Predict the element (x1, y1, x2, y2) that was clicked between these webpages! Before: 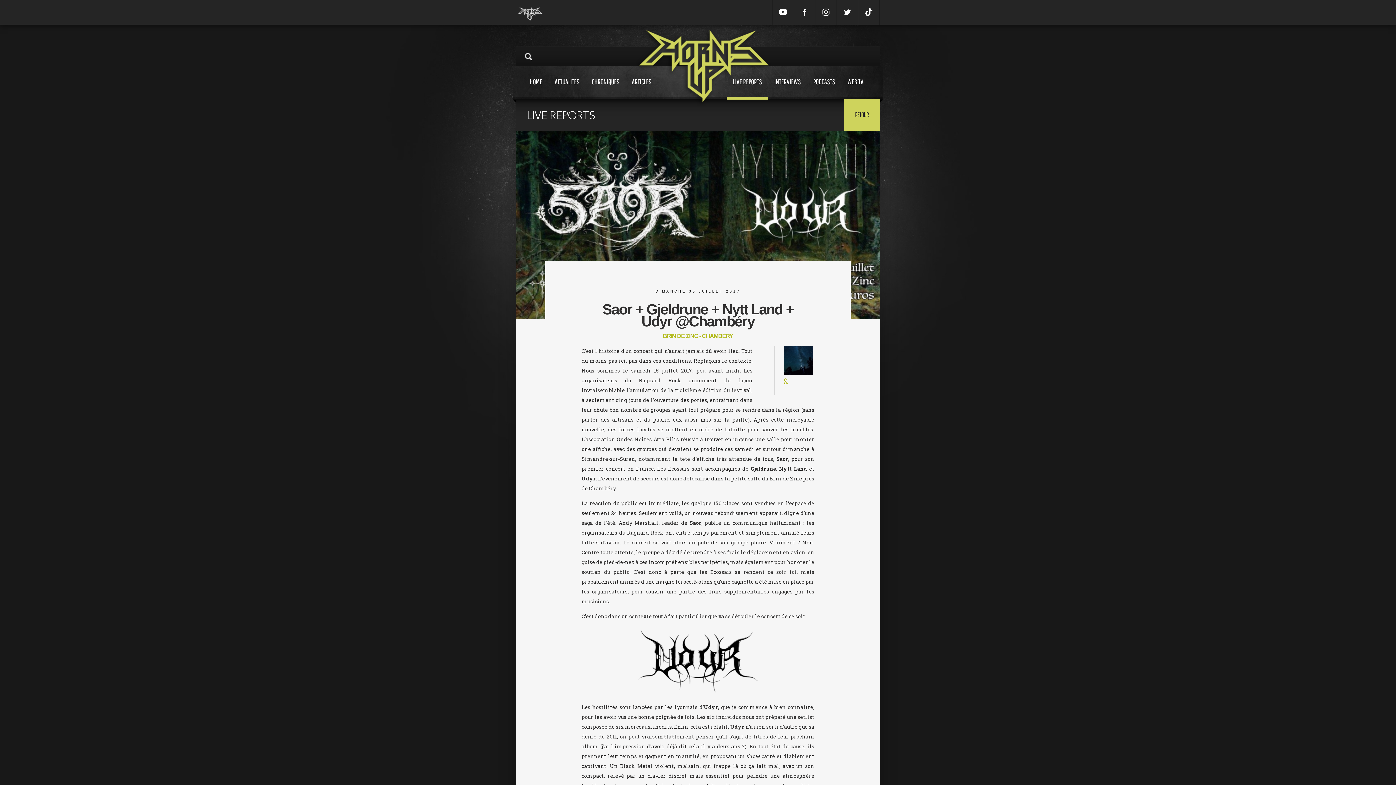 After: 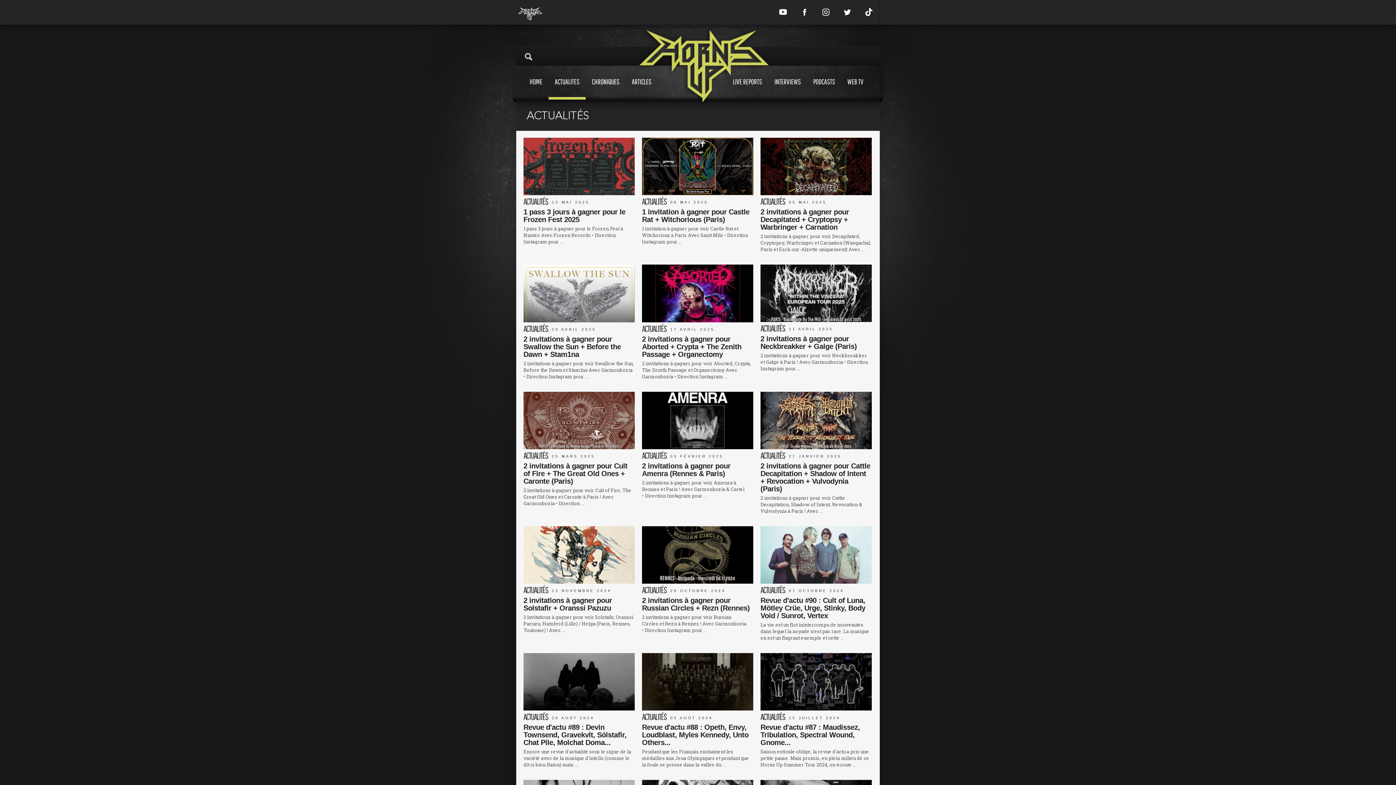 Action: bbox: (548, 65, 585, 99) label: ACTUALITES